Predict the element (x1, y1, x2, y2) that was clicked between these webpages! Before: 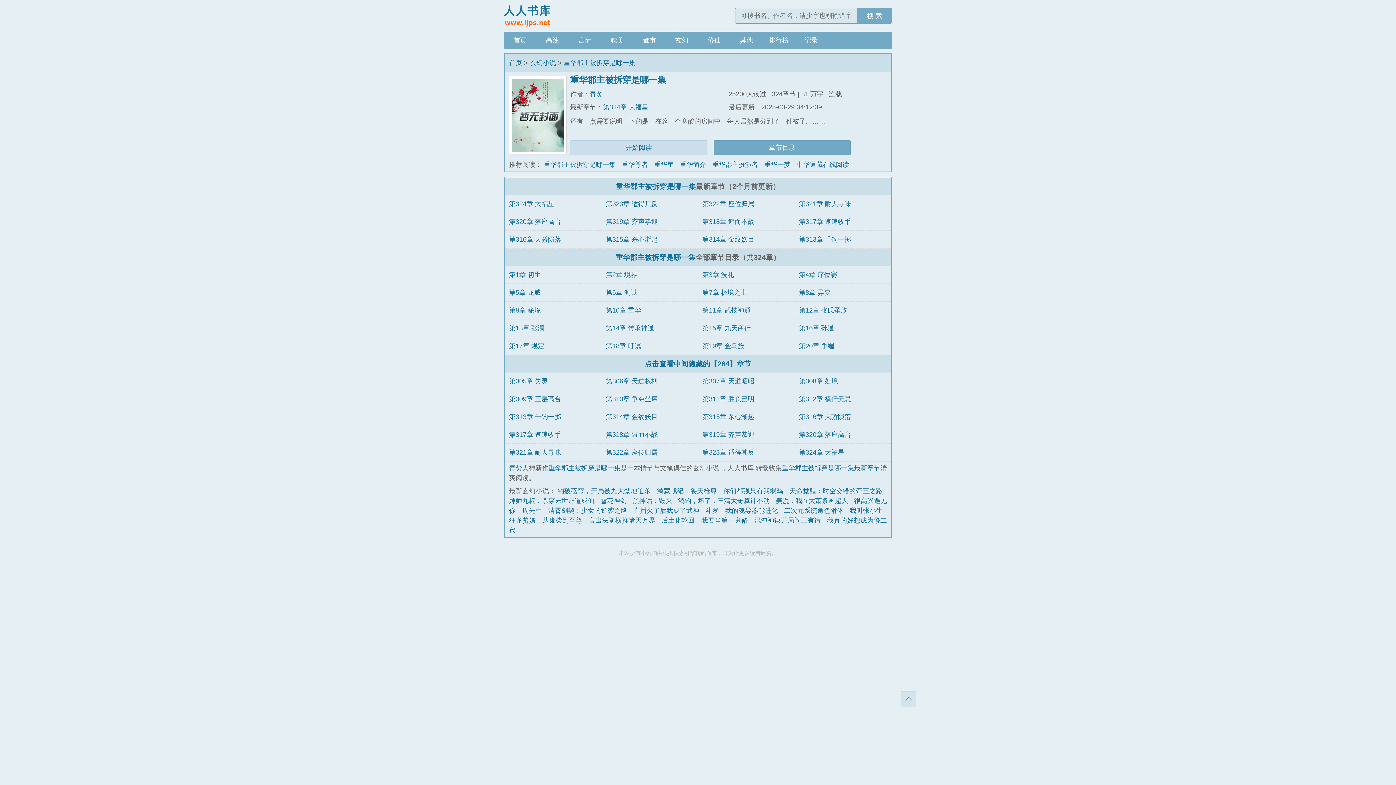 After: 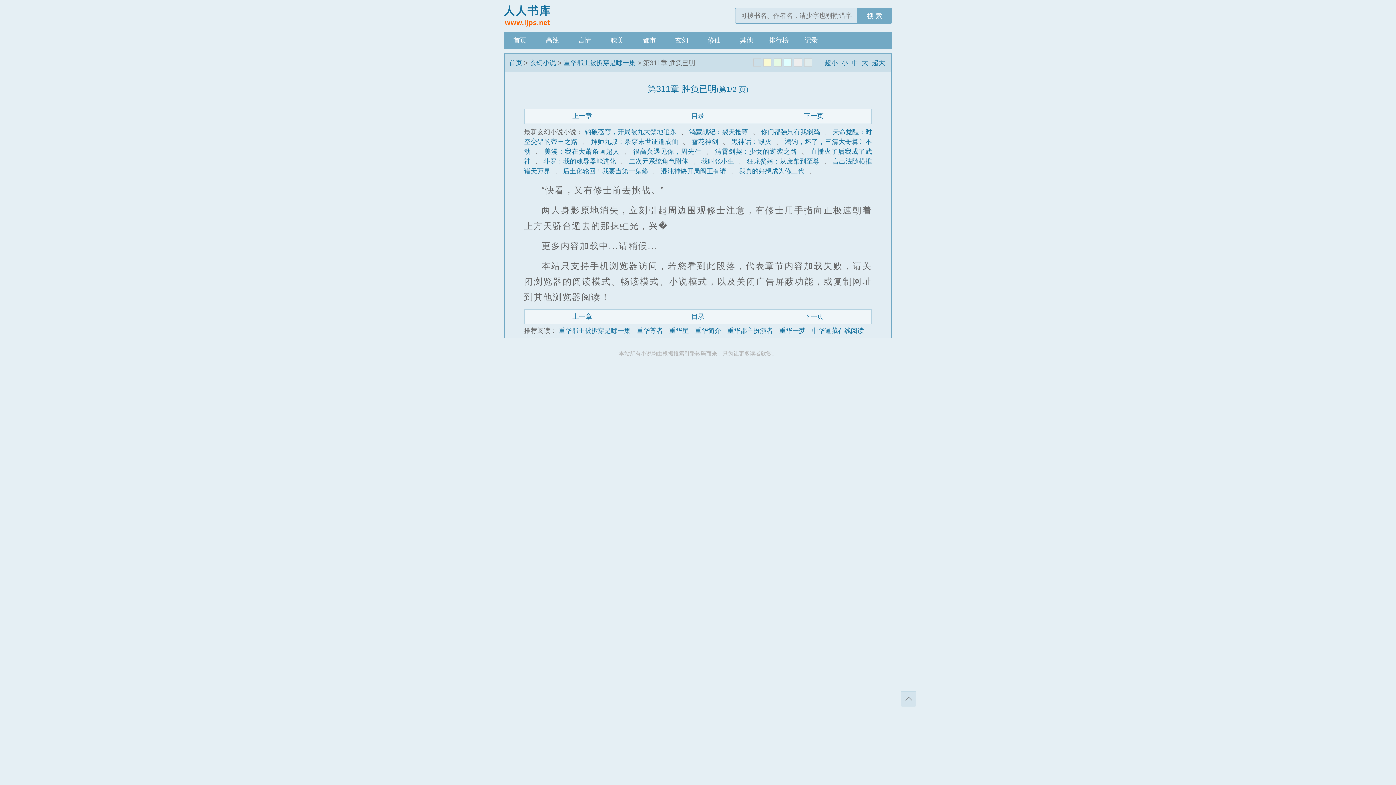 Action: label: 第311章 胜负已明 bbox: (702, 395, 754, 402)